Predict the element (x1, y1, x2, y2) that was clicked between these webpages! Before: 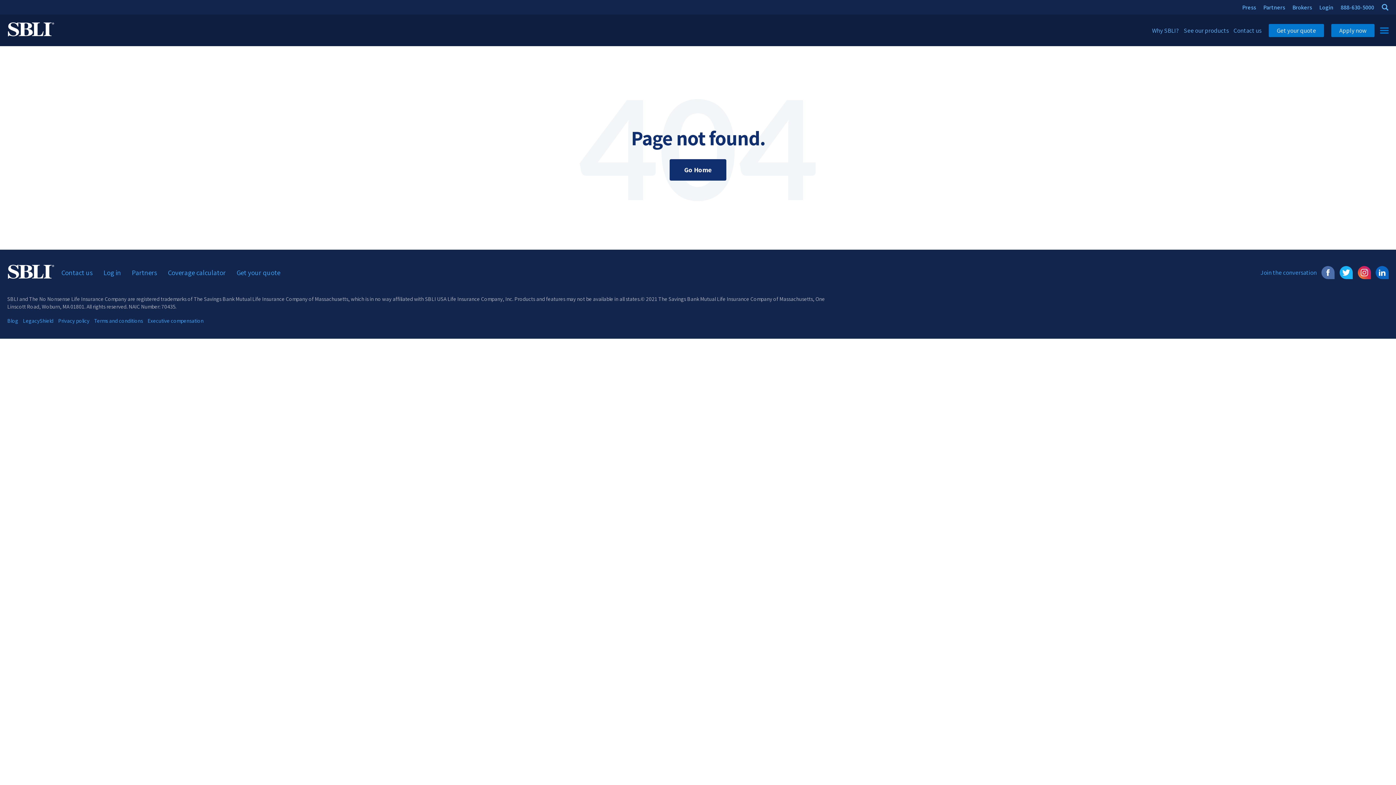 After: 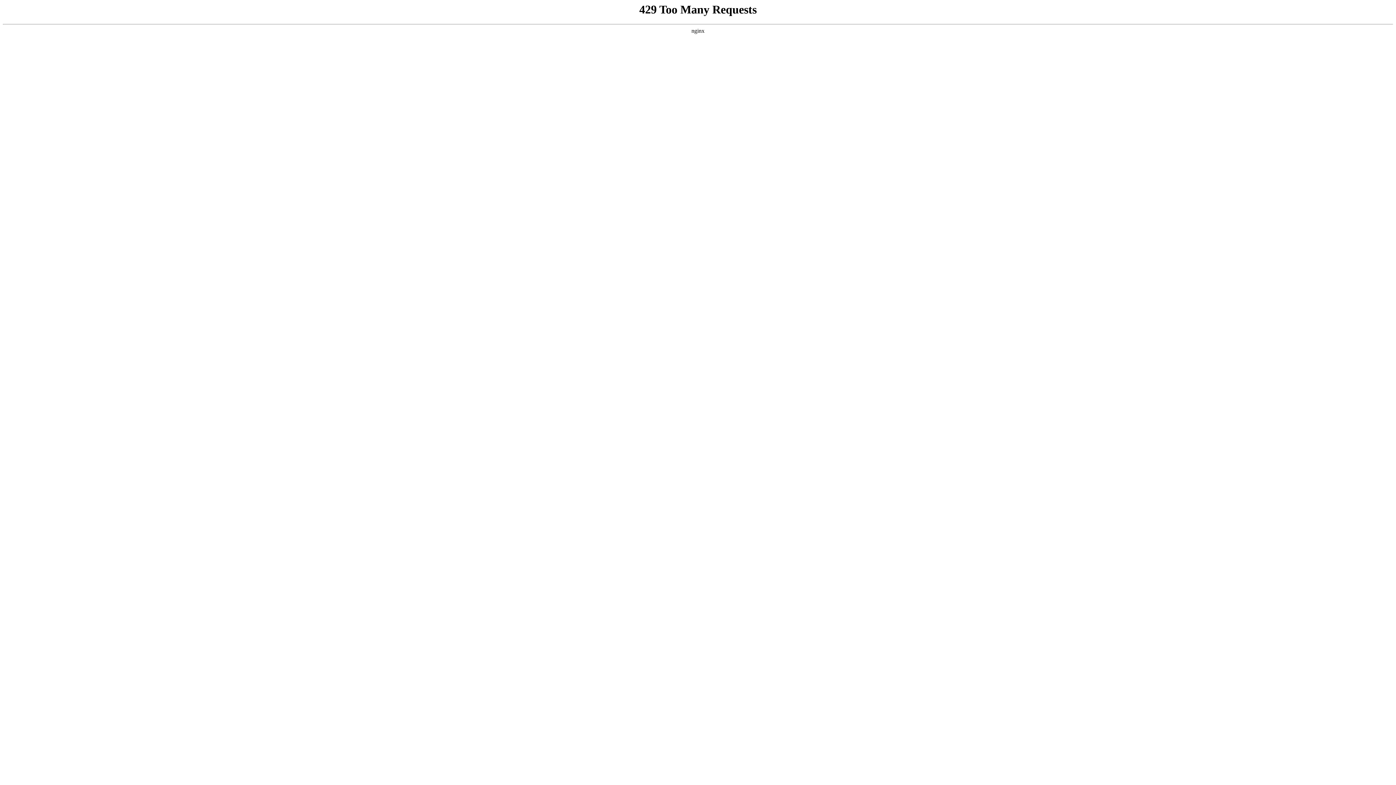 Action: label: Terms and conditions bbox: (94, 316, 142, 324)